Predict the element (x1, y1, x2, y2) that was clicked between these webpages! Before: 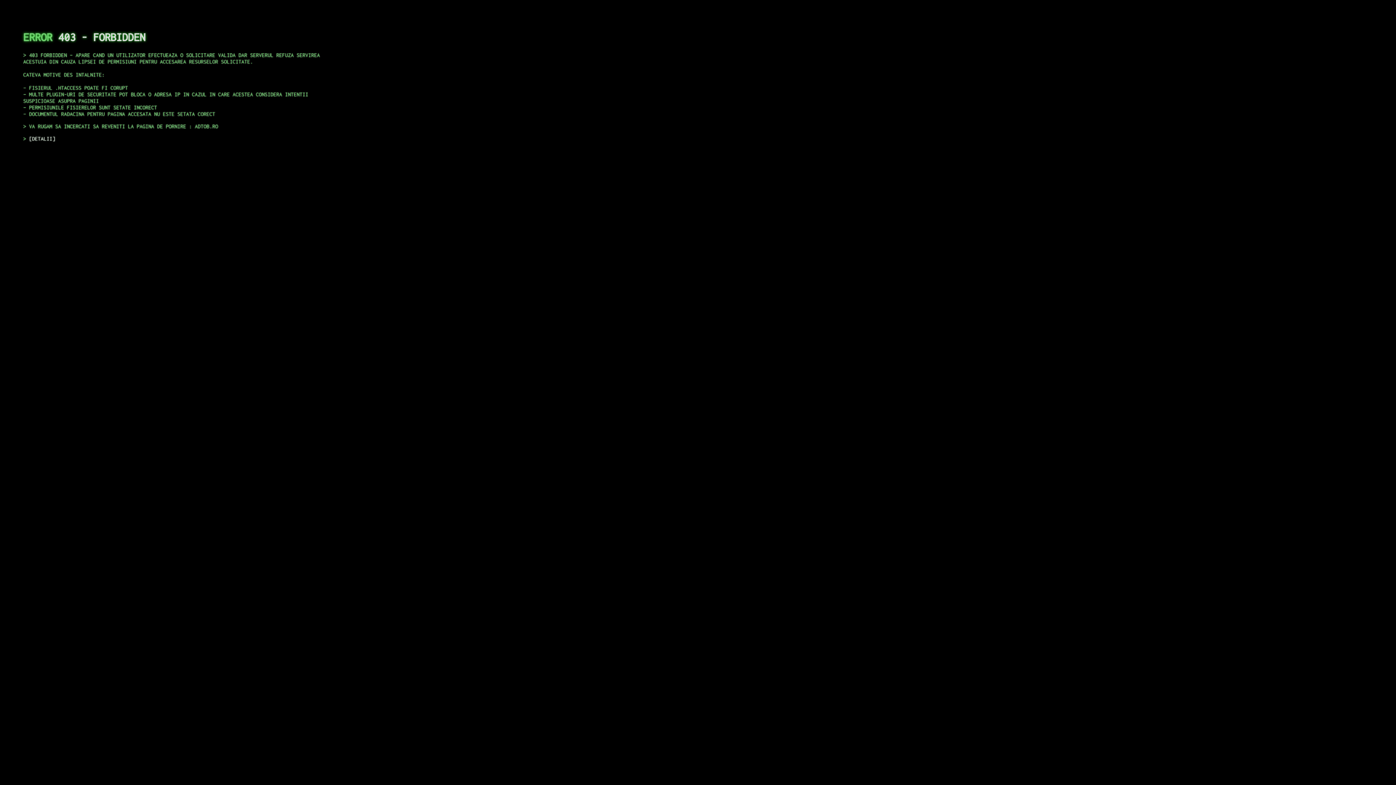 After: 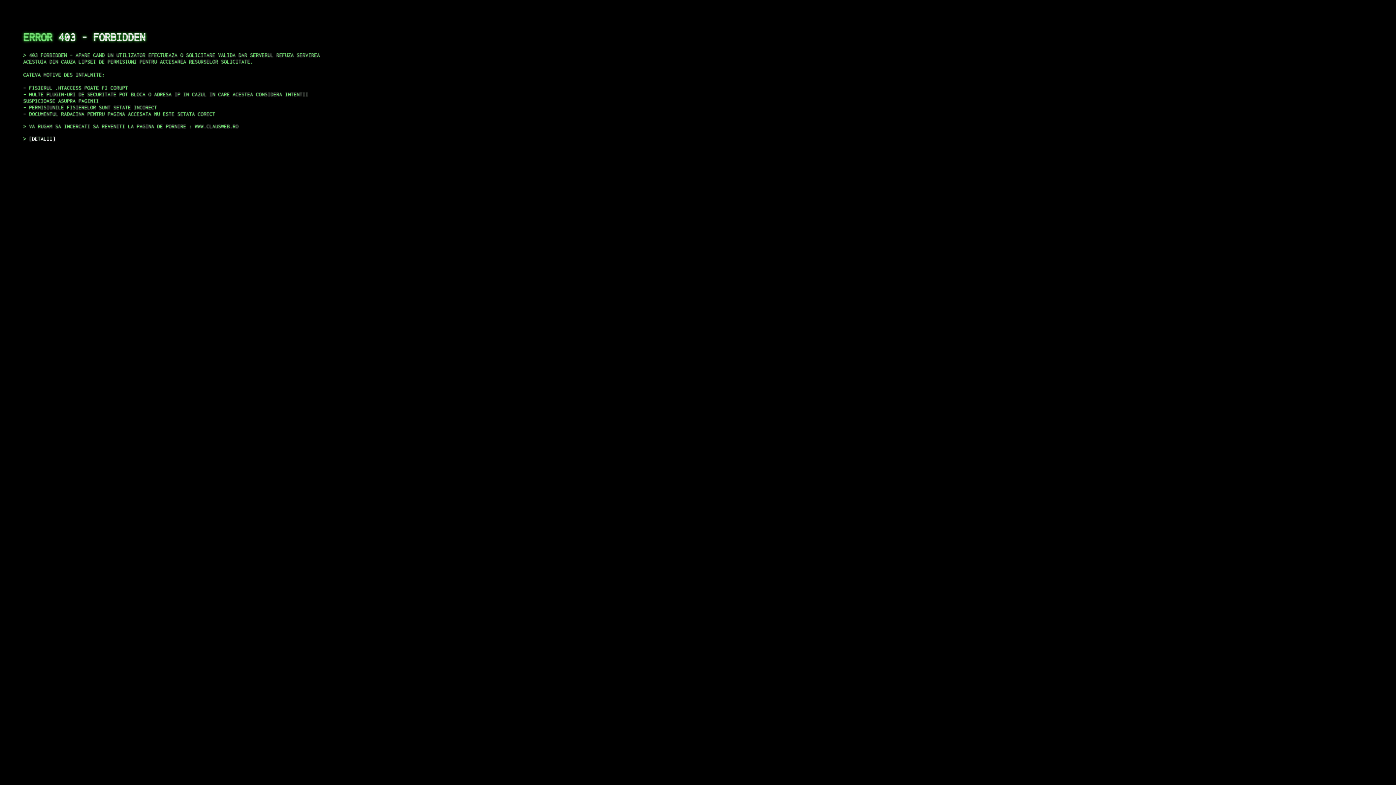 Action: bbox: (29, 135, 55, 141) label: DETALII